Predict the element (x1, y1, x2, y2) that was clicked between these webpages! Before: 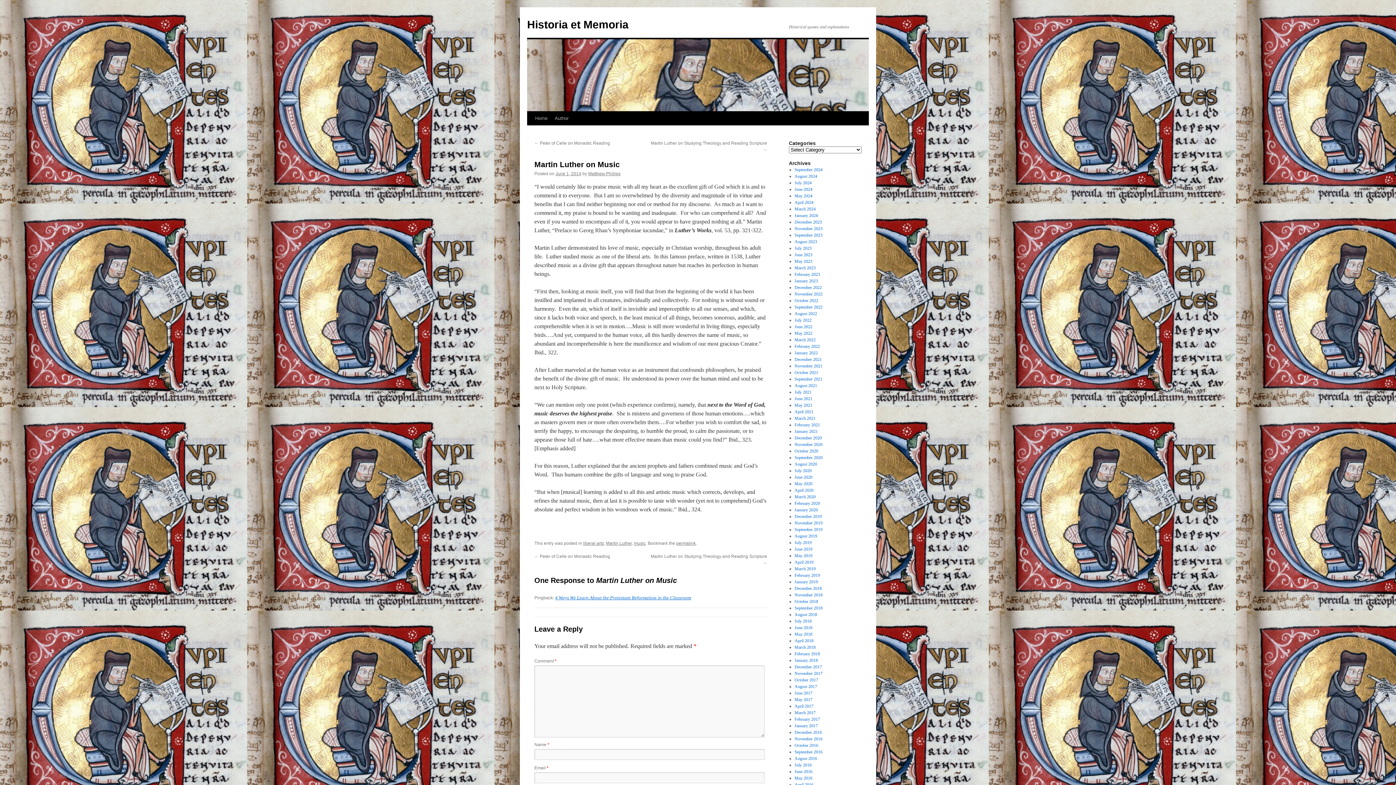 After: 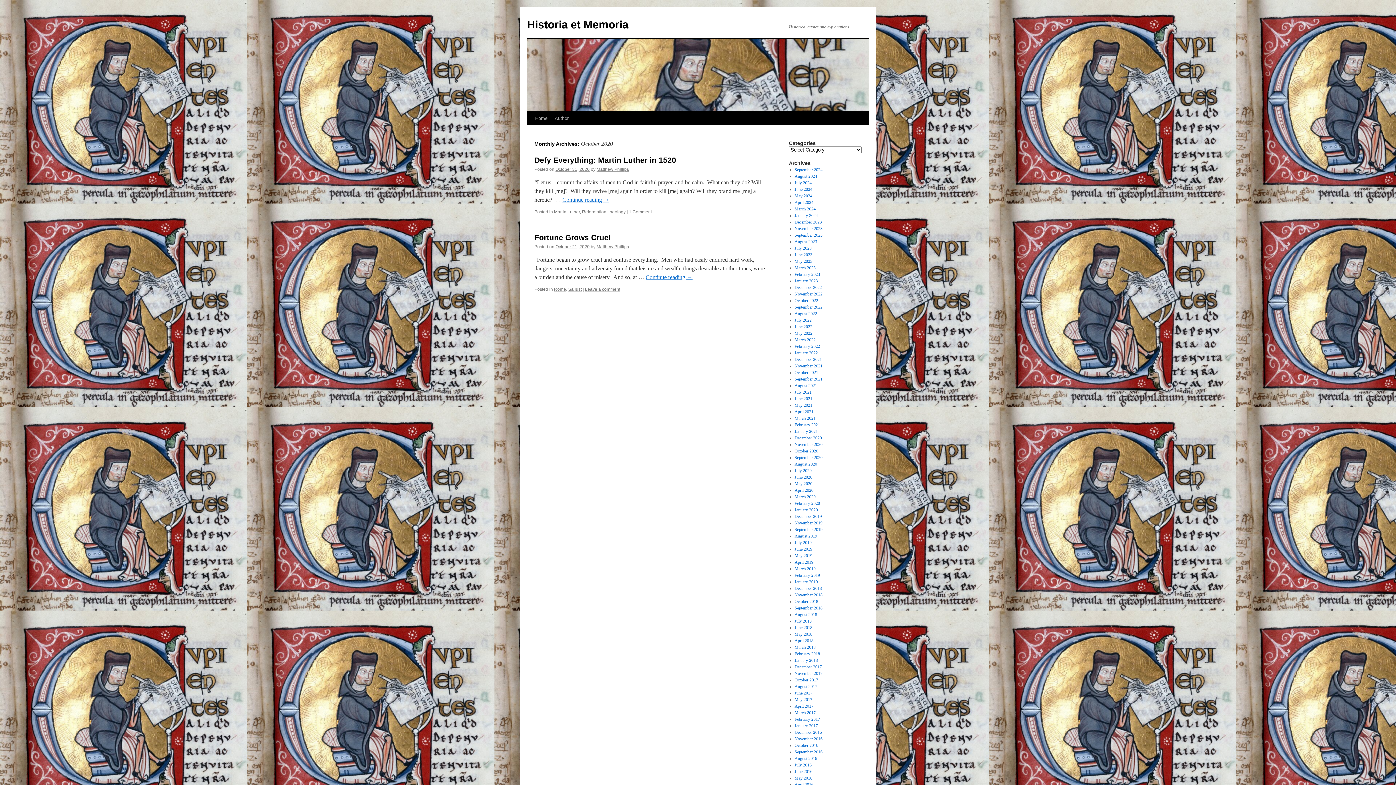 Action: label: October 2020 bbox: (794, 448, 818, 453)